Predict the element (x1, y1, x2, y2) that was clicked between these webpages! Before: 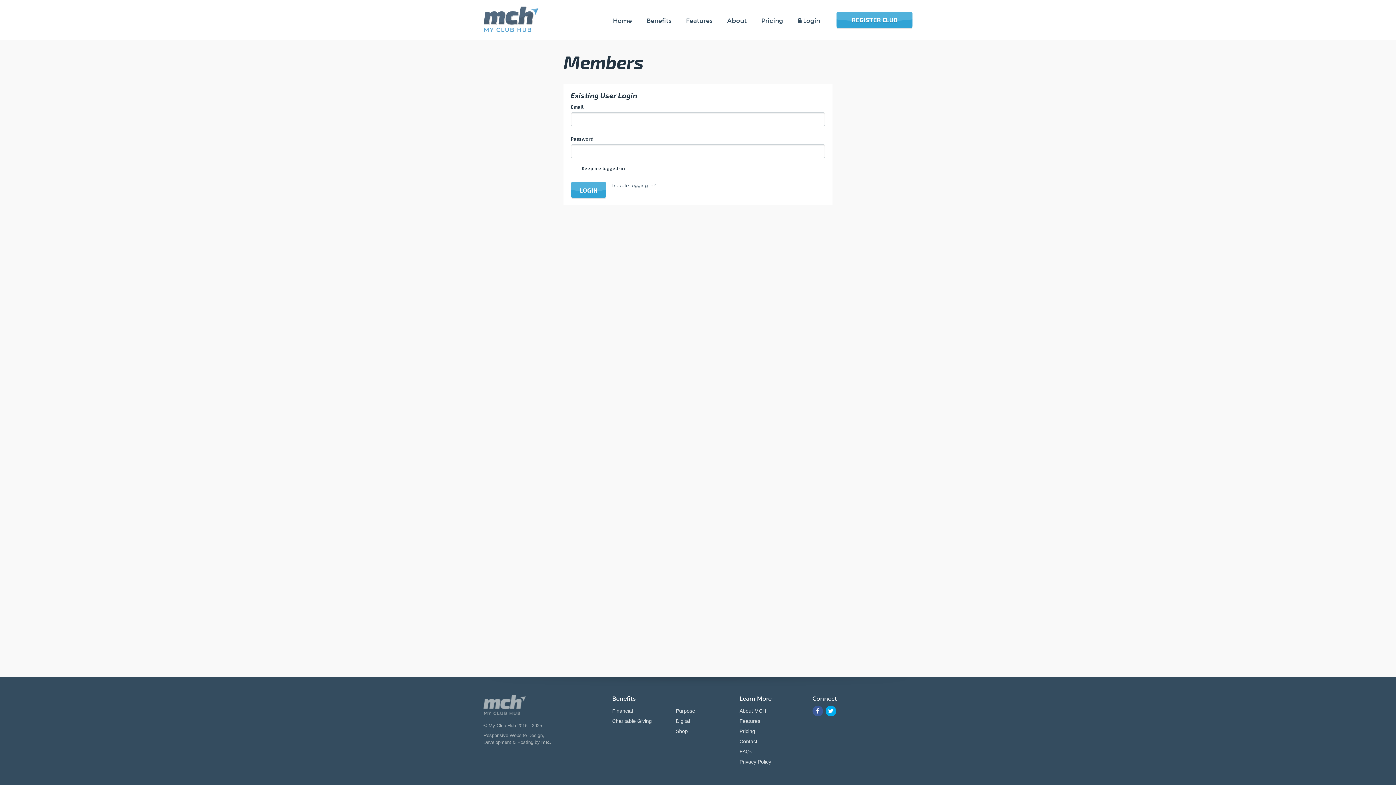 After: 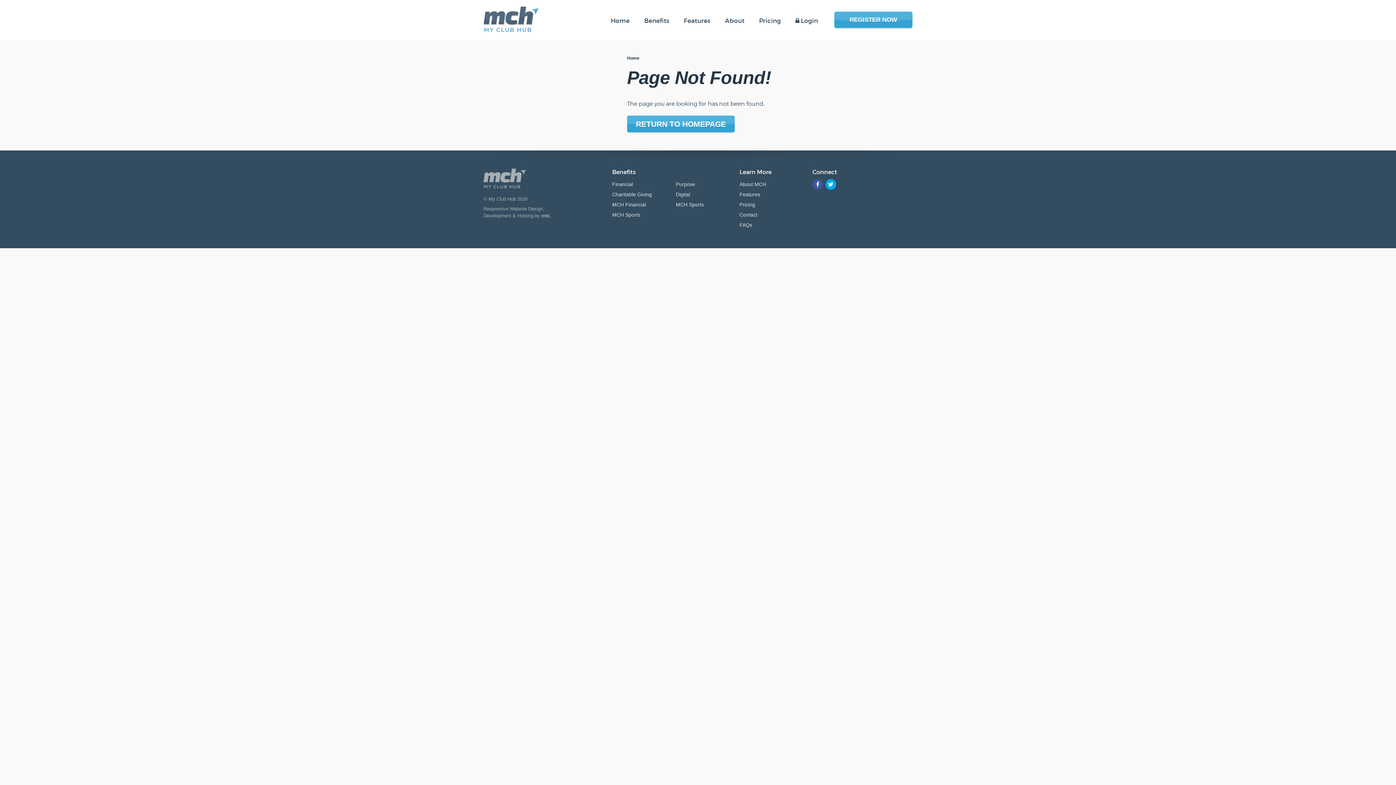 Action: label: Privacy Policy bbox: (739, 759, 771, 765)